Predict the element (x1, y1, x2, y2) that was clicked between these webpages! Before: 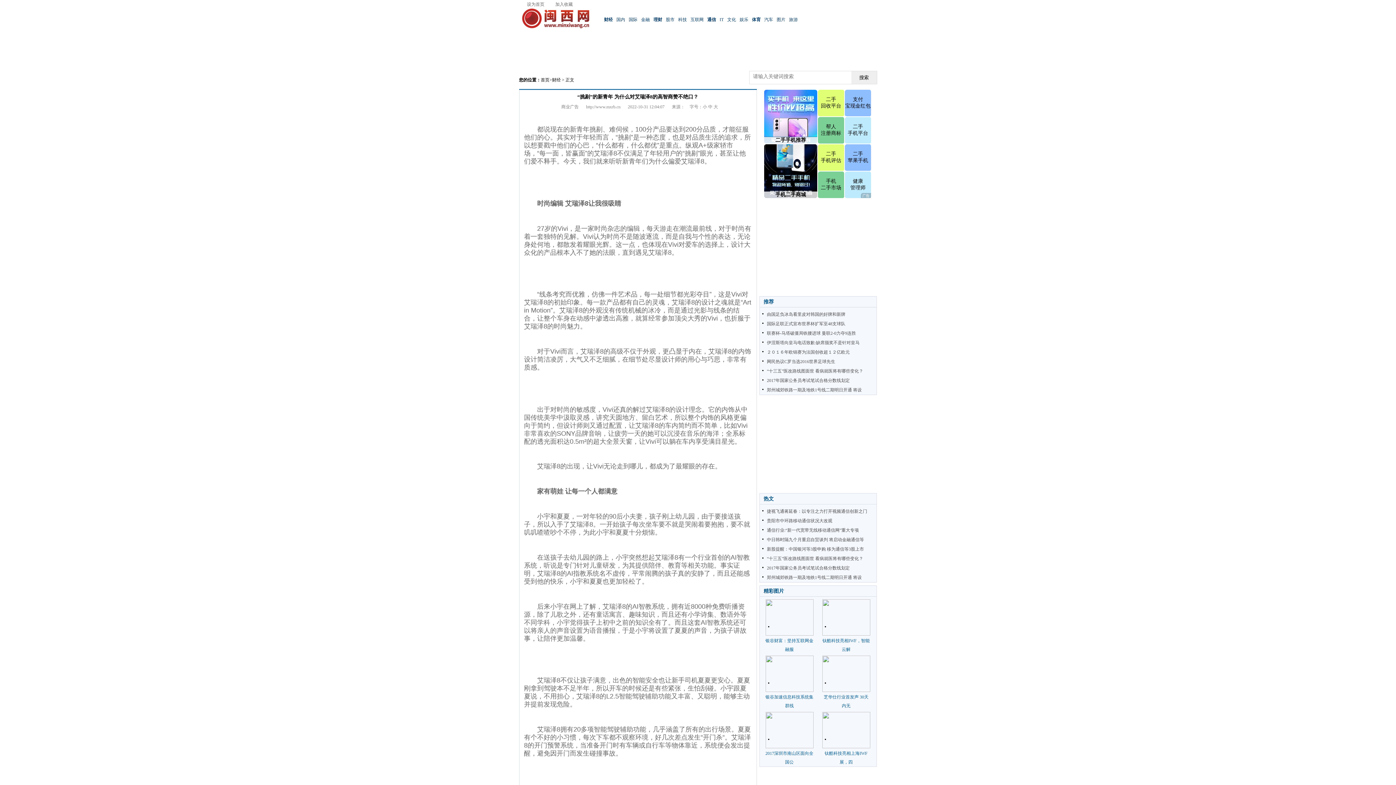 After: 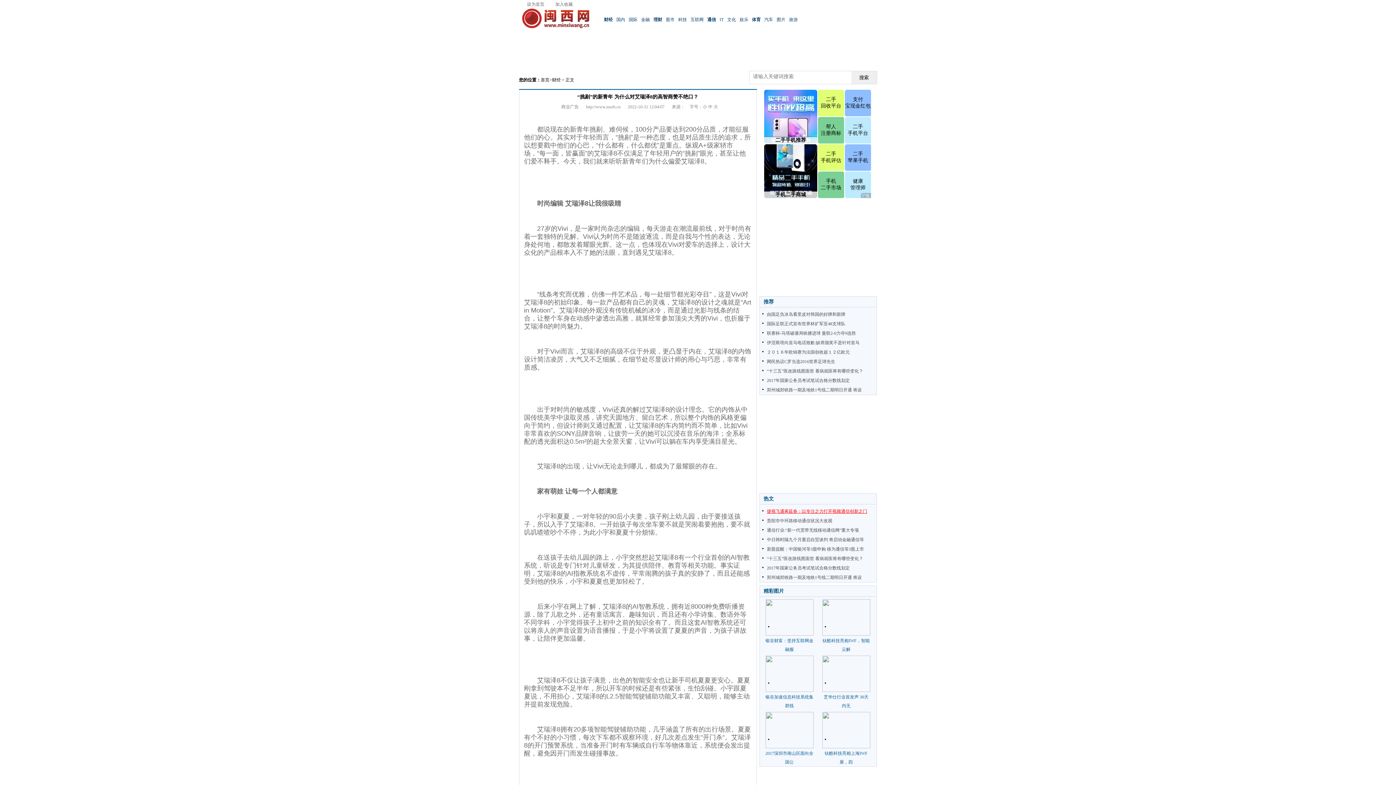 Action: bbox: (767, 509, 867, 514) label: 捷视飞通蒋延春：以专注之力打开视频通信创新之门